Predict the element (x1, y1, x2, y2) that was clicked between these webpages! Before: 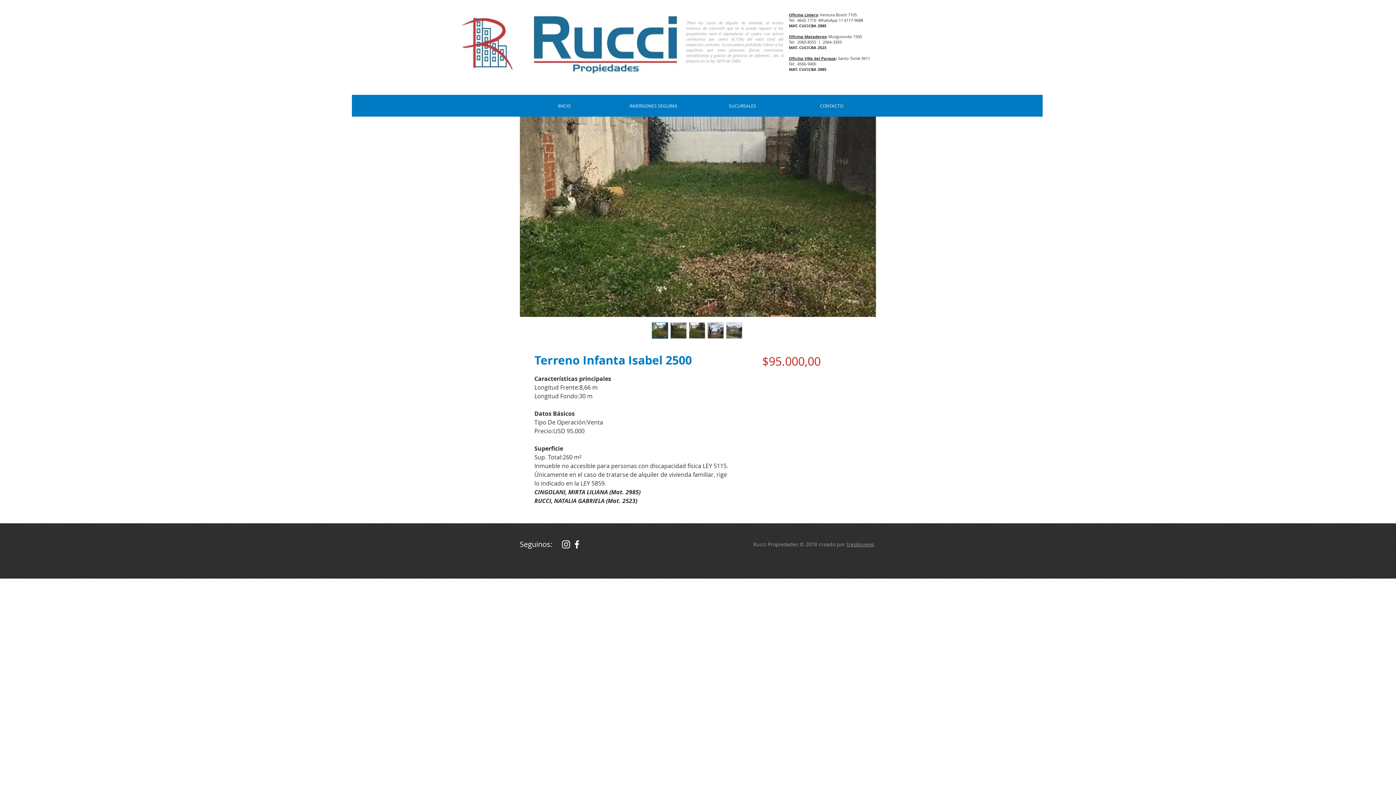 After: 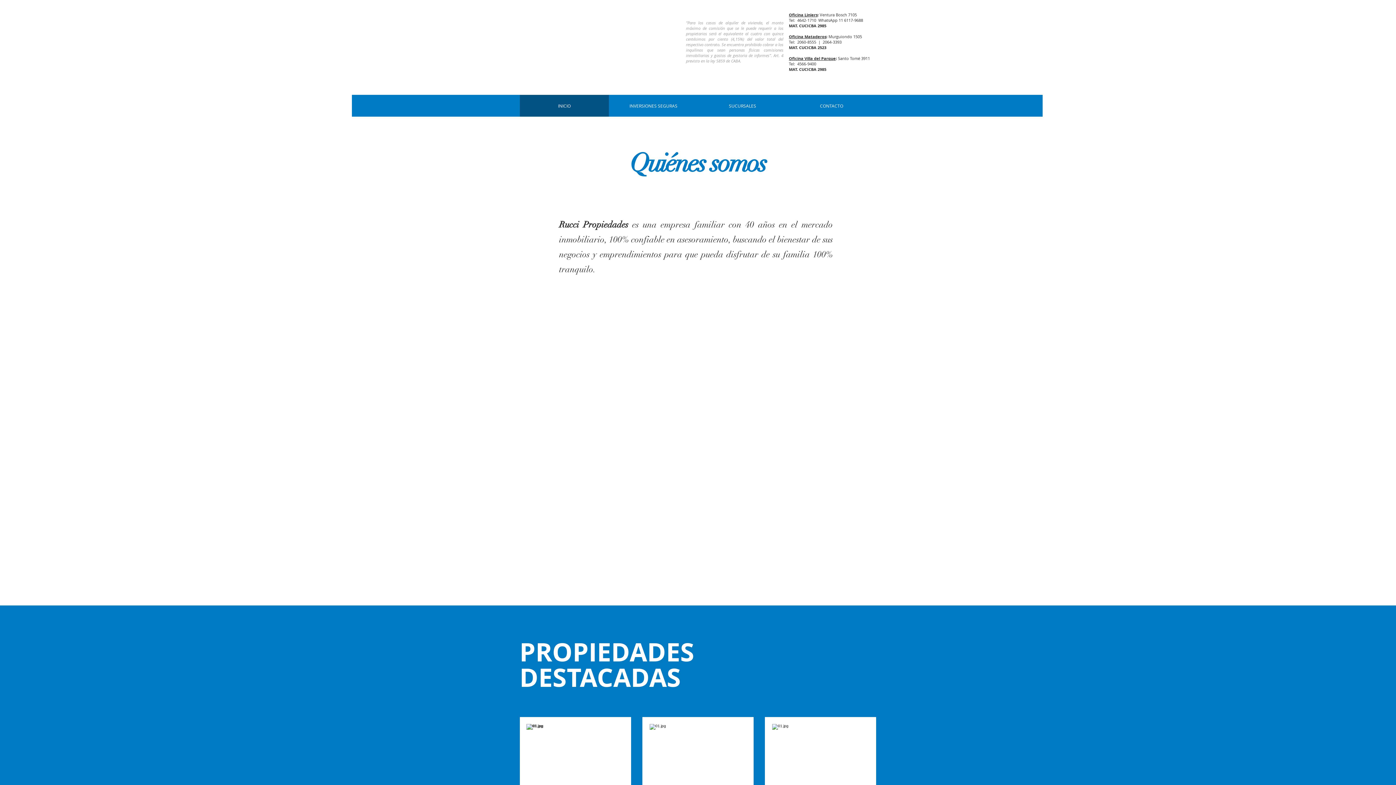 Action: label: INICIO bbox: (520, 94, 609, 116)